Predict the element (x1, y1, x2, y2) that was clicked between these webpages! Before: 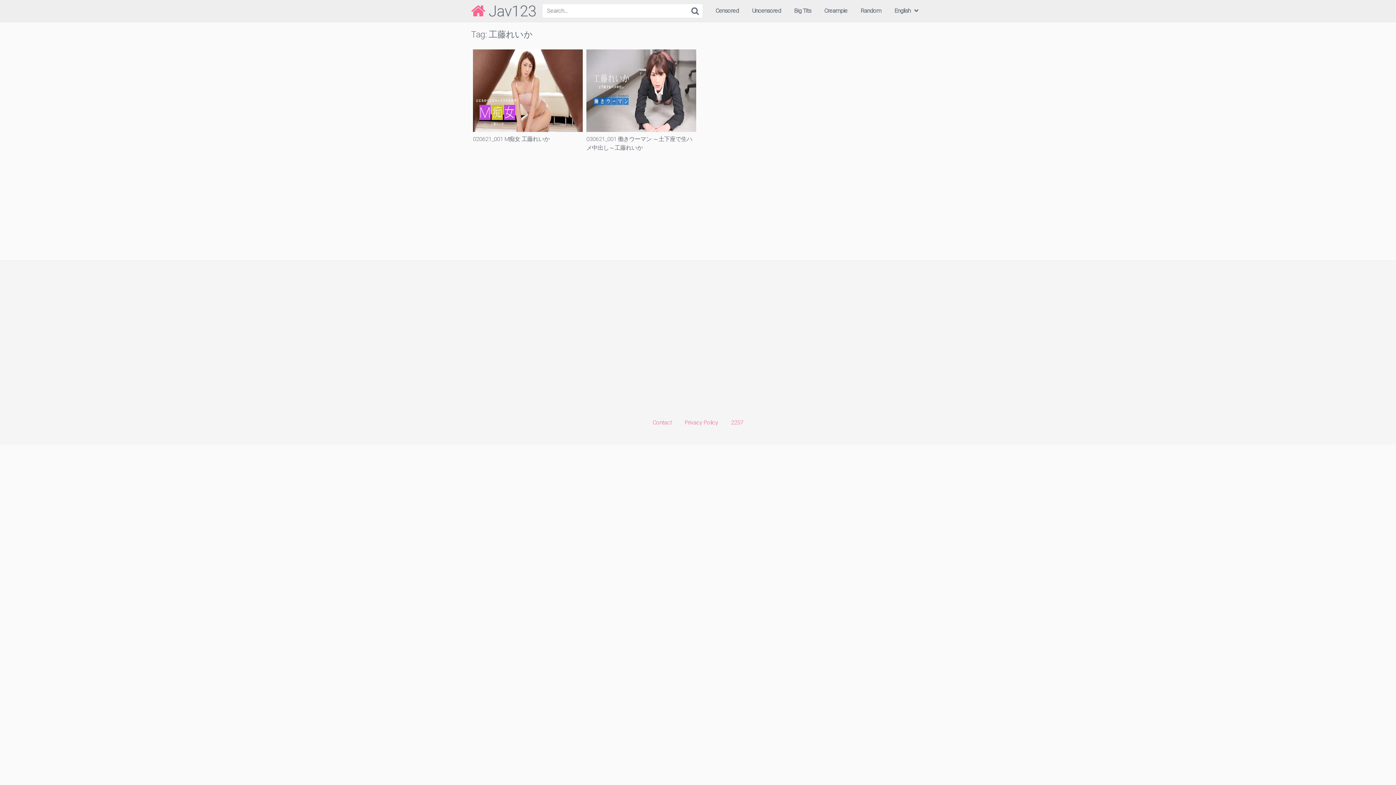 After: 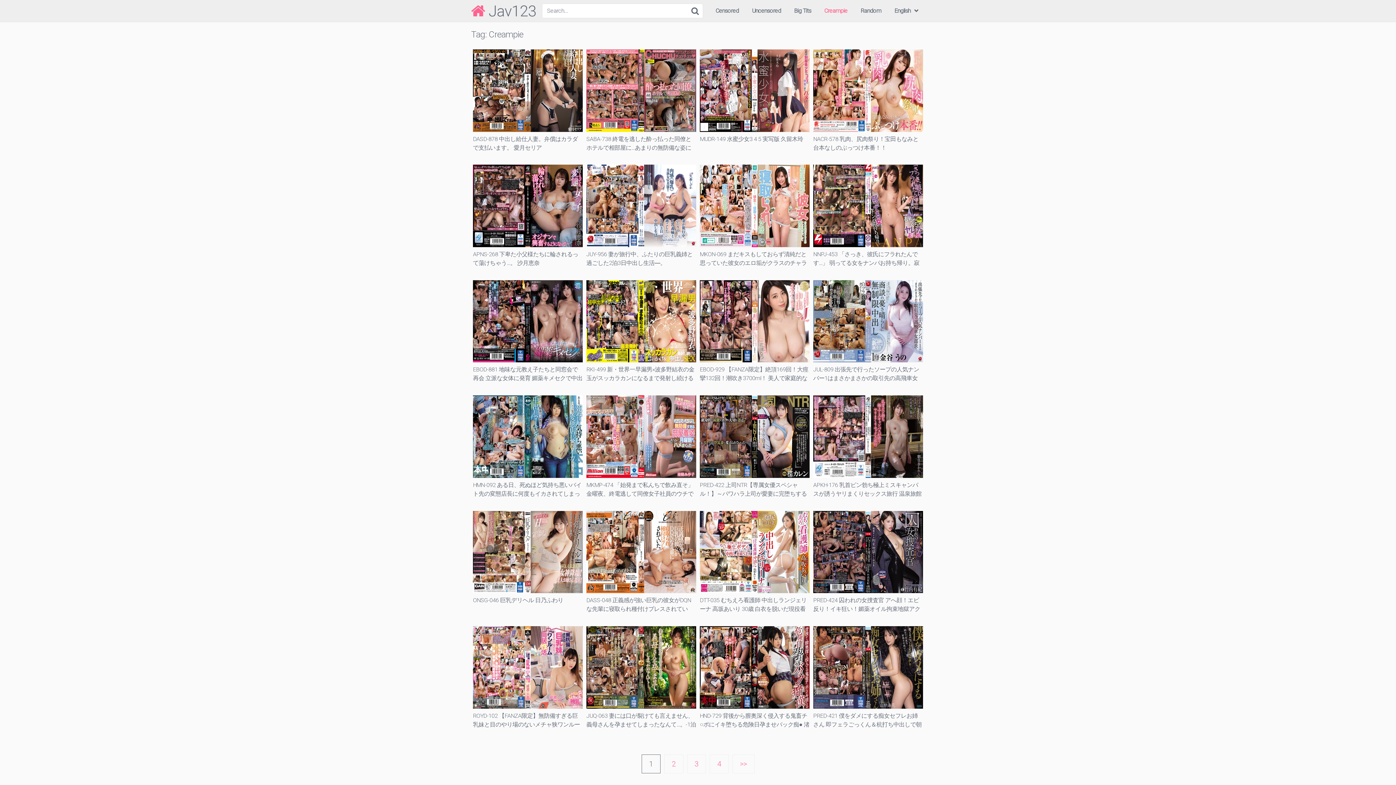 Action: label: Creampie bbox: (817, 0, 854, 21)